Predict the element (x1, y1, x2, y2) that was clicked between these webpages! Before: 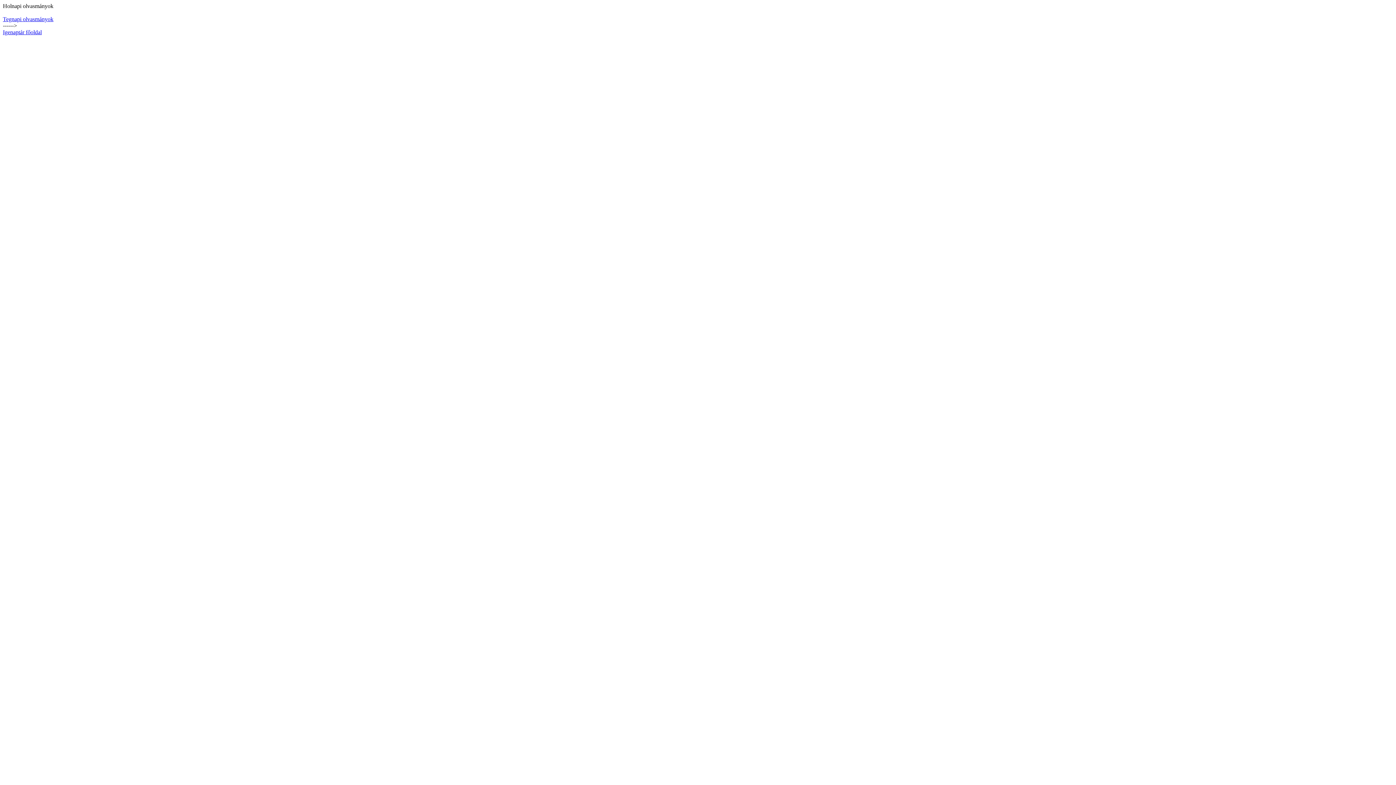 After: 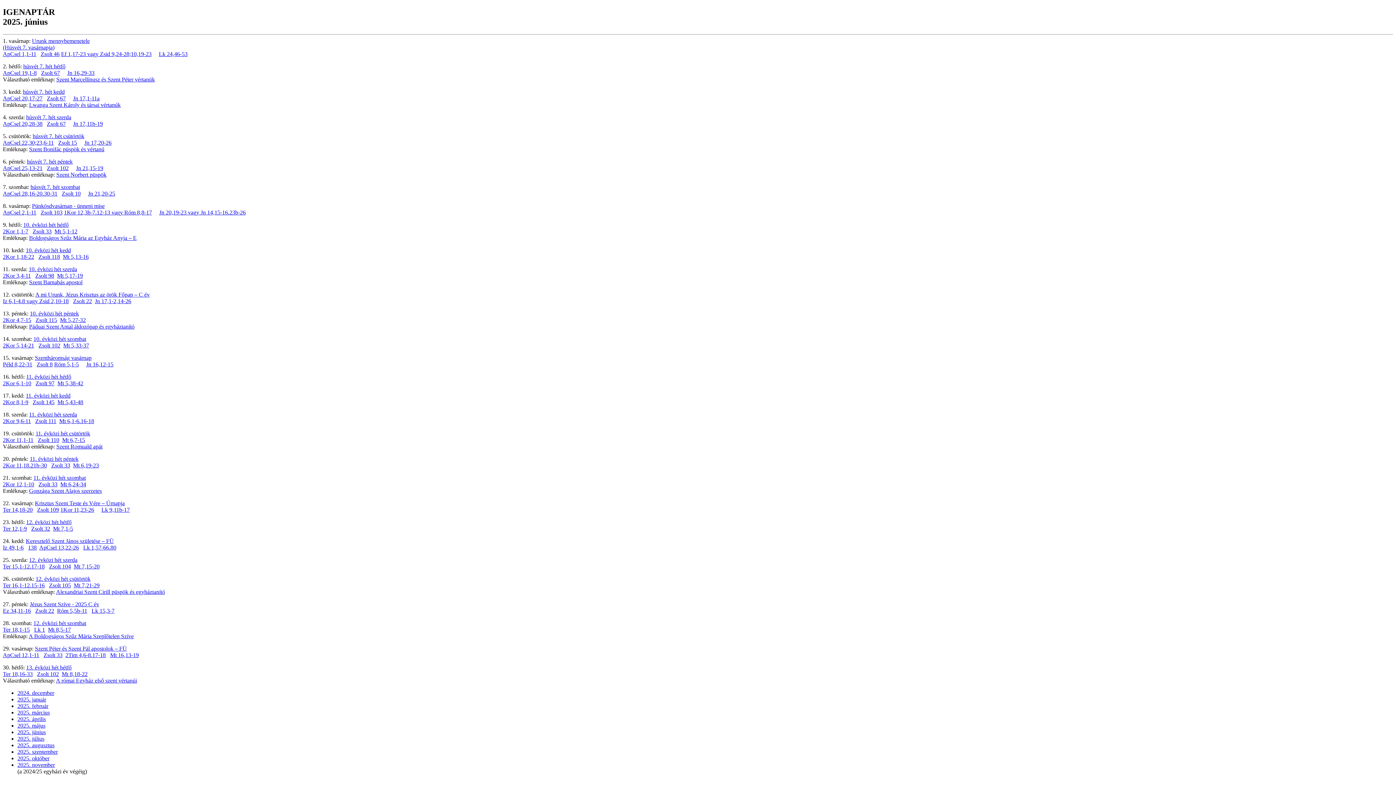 Action: bbox: (2, 29, 41, 35) label: Igenaptár főoldal